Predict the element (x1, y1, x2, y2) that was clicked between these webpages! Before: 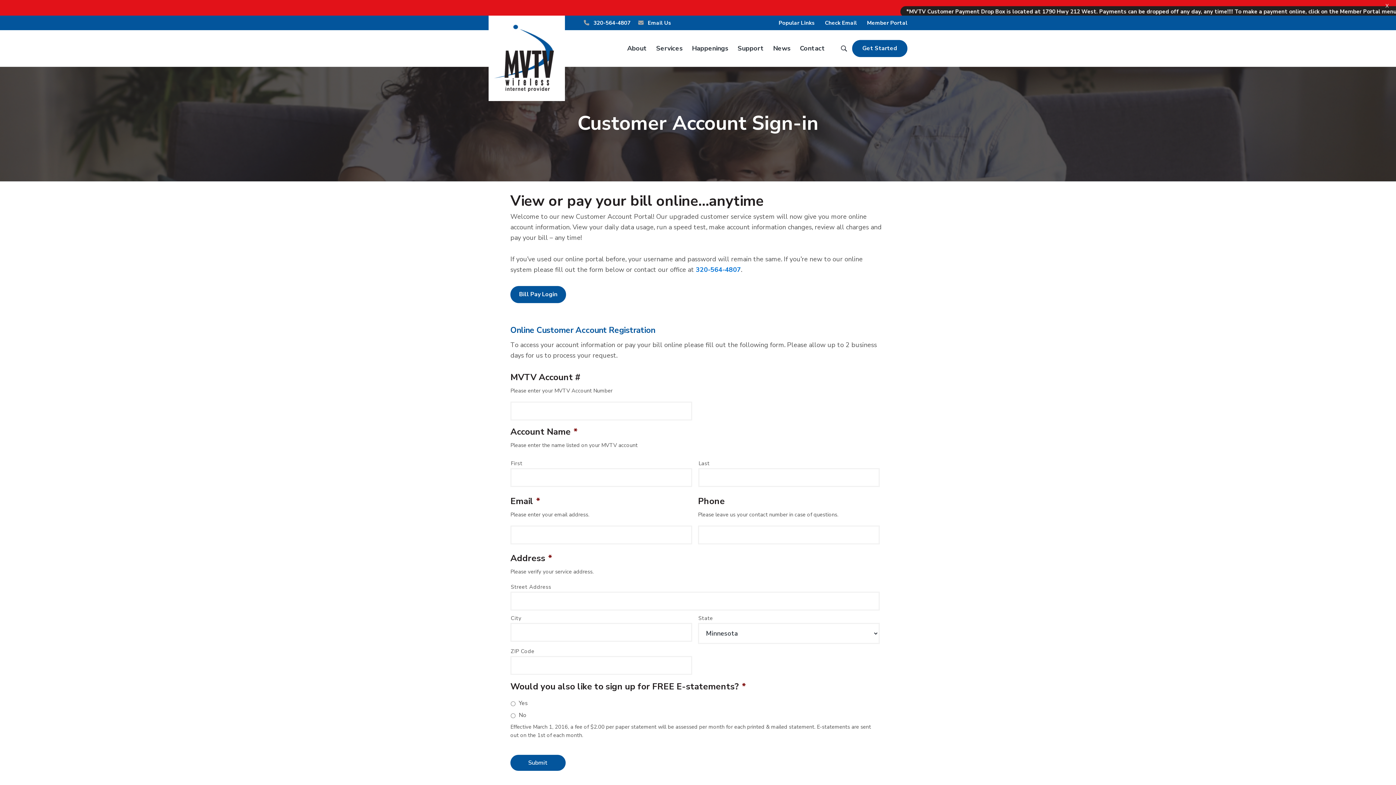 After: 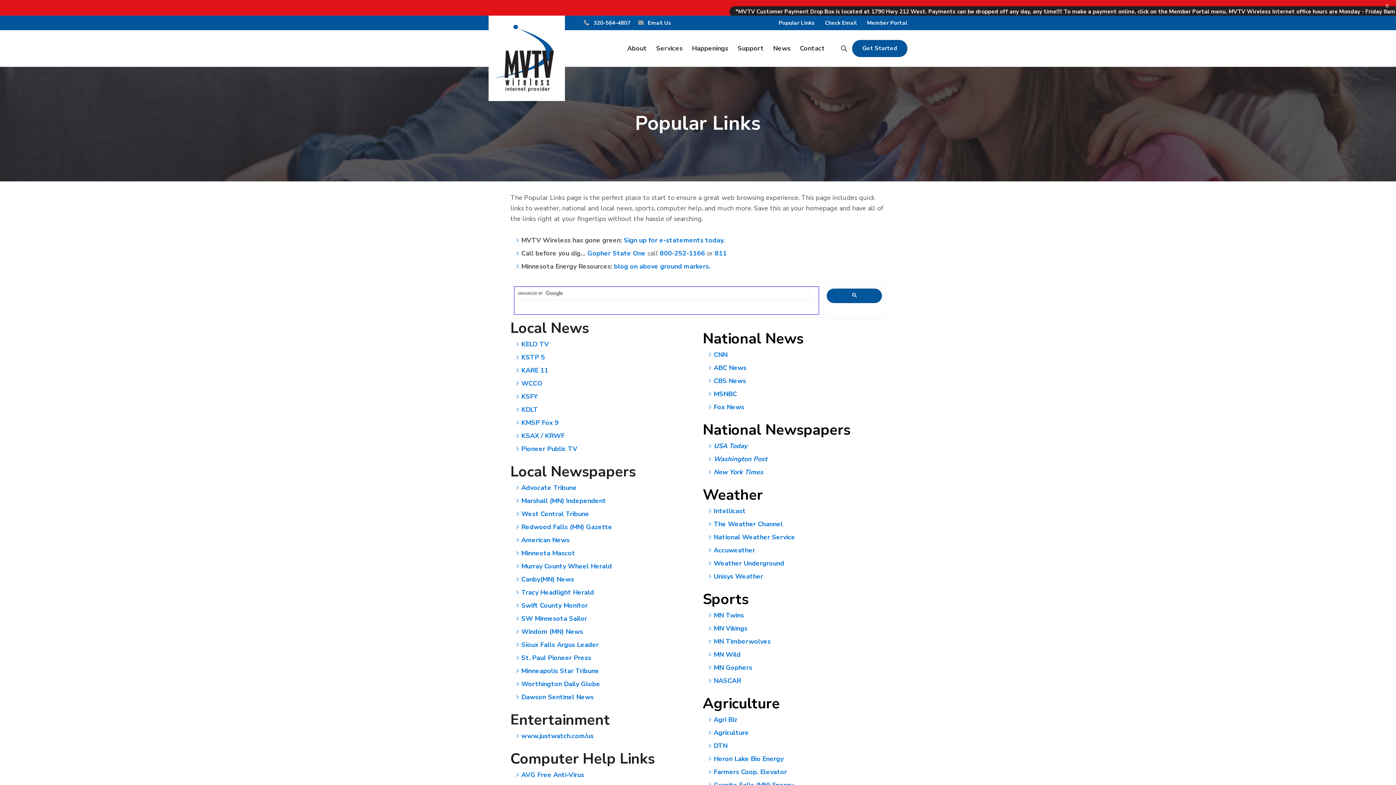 Action: label: Popular Links bbox: (778, 19, 814, 26)